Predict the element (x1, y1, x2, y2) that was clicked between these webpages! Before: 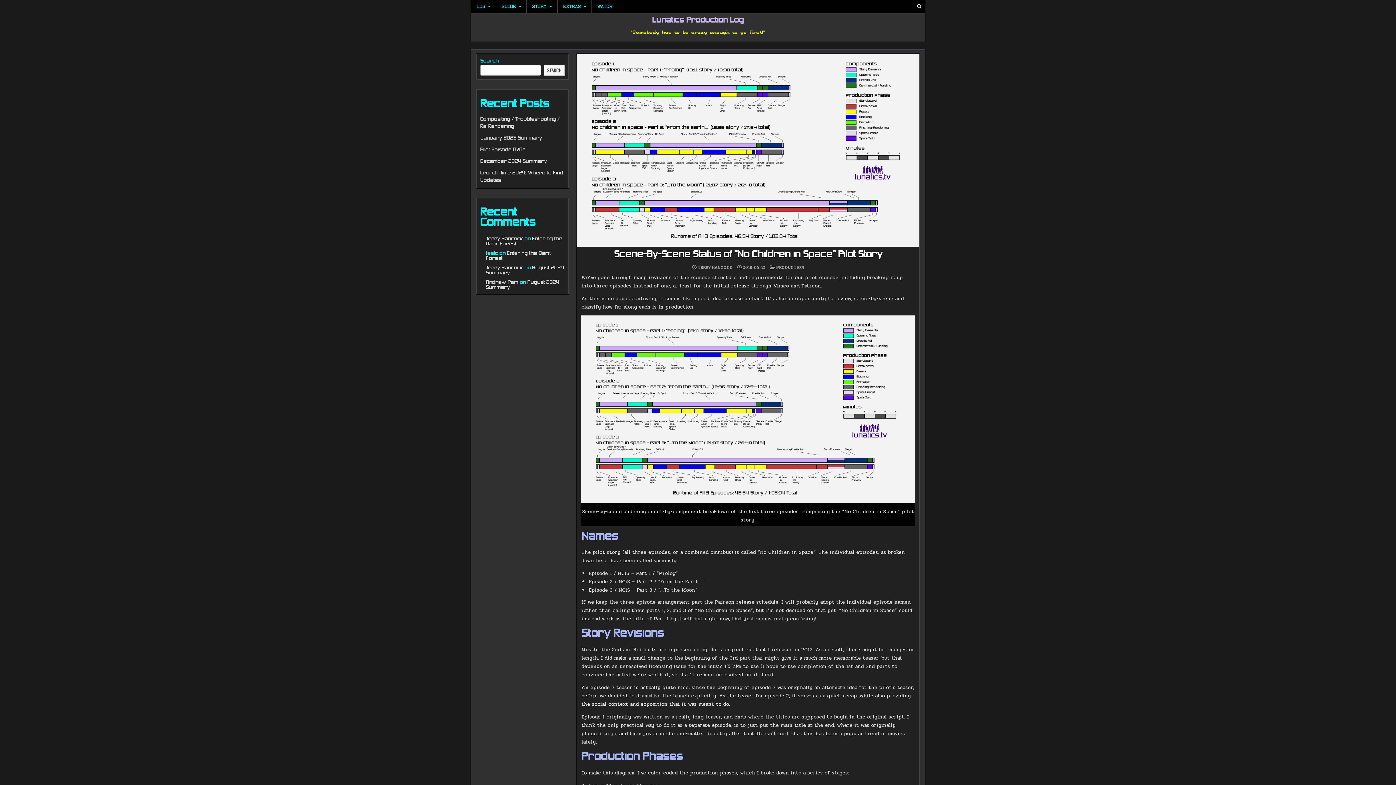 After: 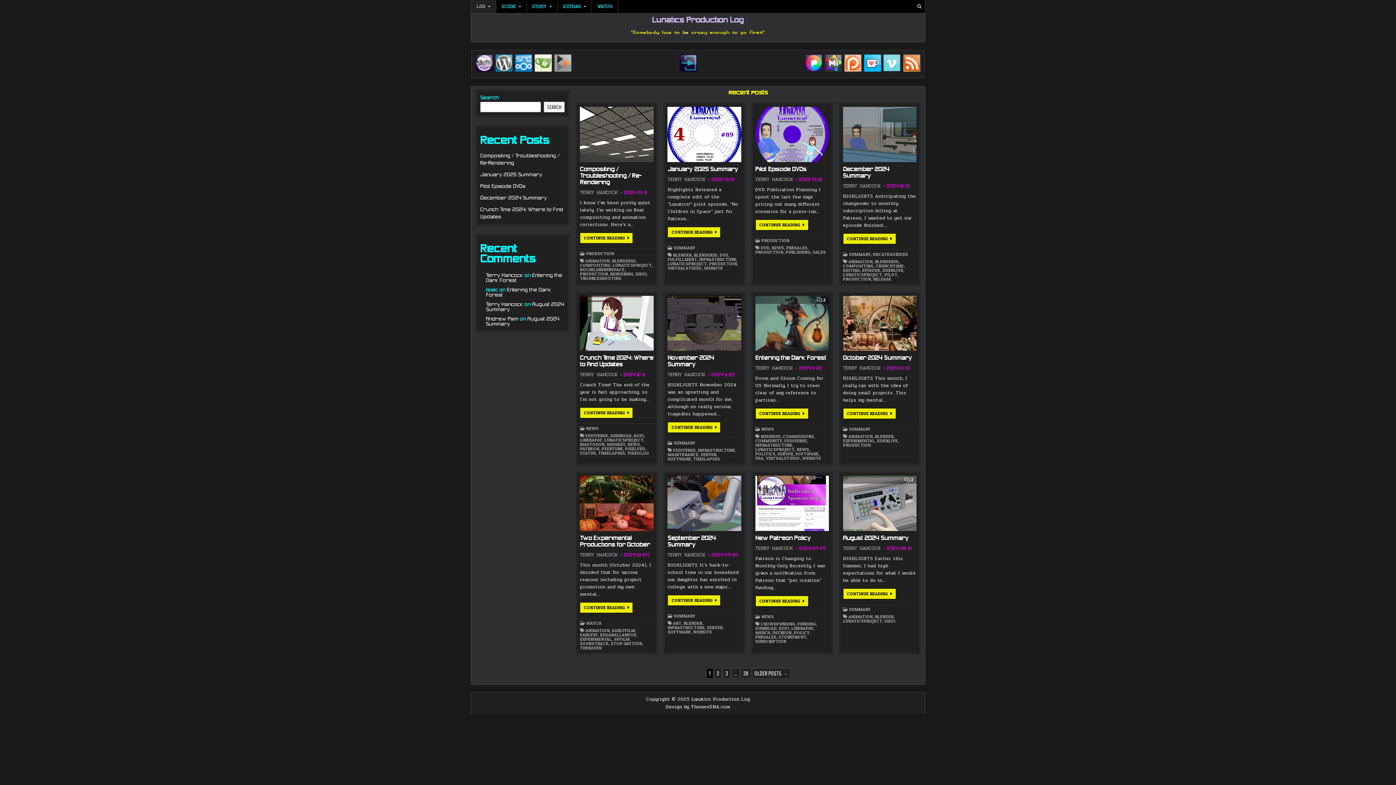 Action: bbox: (652, 16, 744, 25) label: Lunatics Production Log